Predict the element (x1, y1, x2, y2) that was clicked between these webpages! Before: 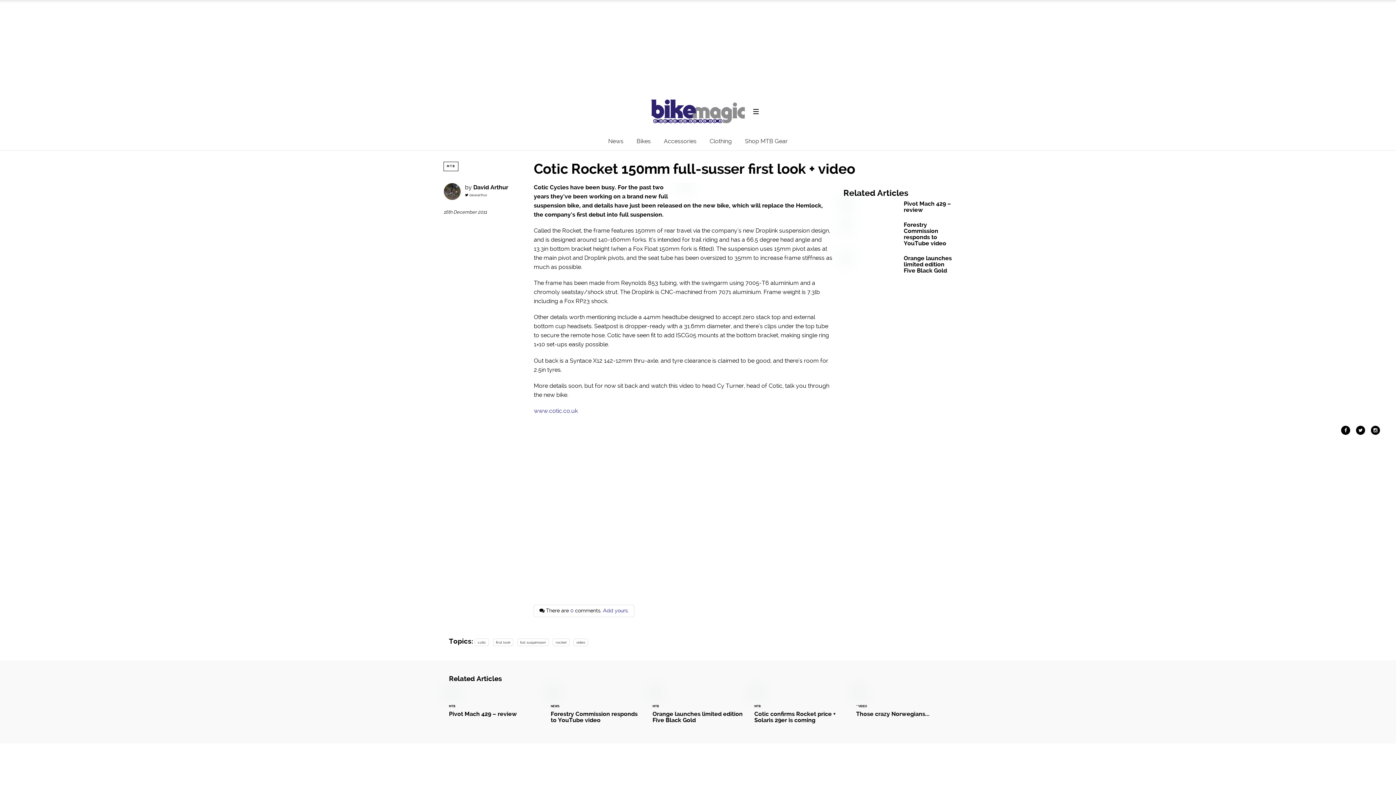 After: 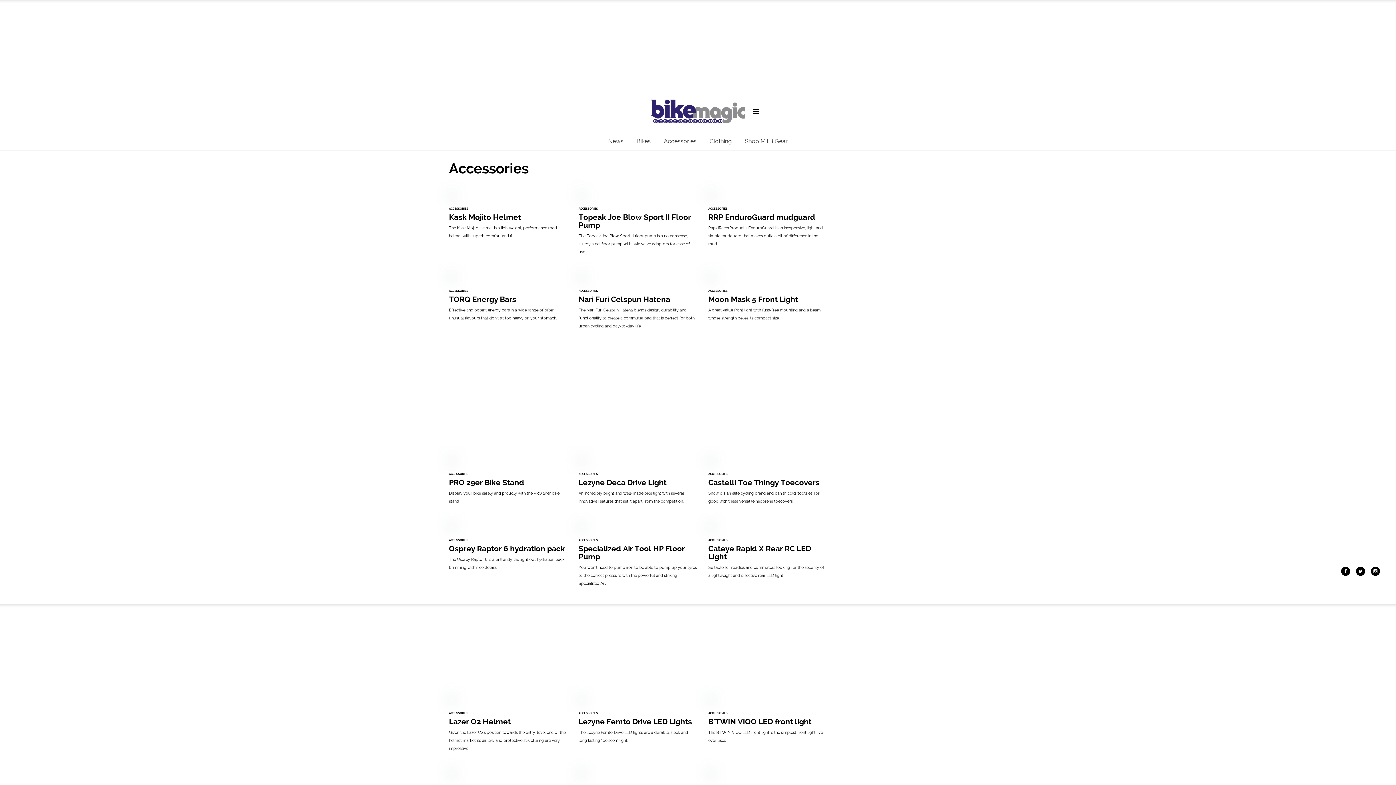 Action: label: Accessories bbox: (664, 137, 696, 144)